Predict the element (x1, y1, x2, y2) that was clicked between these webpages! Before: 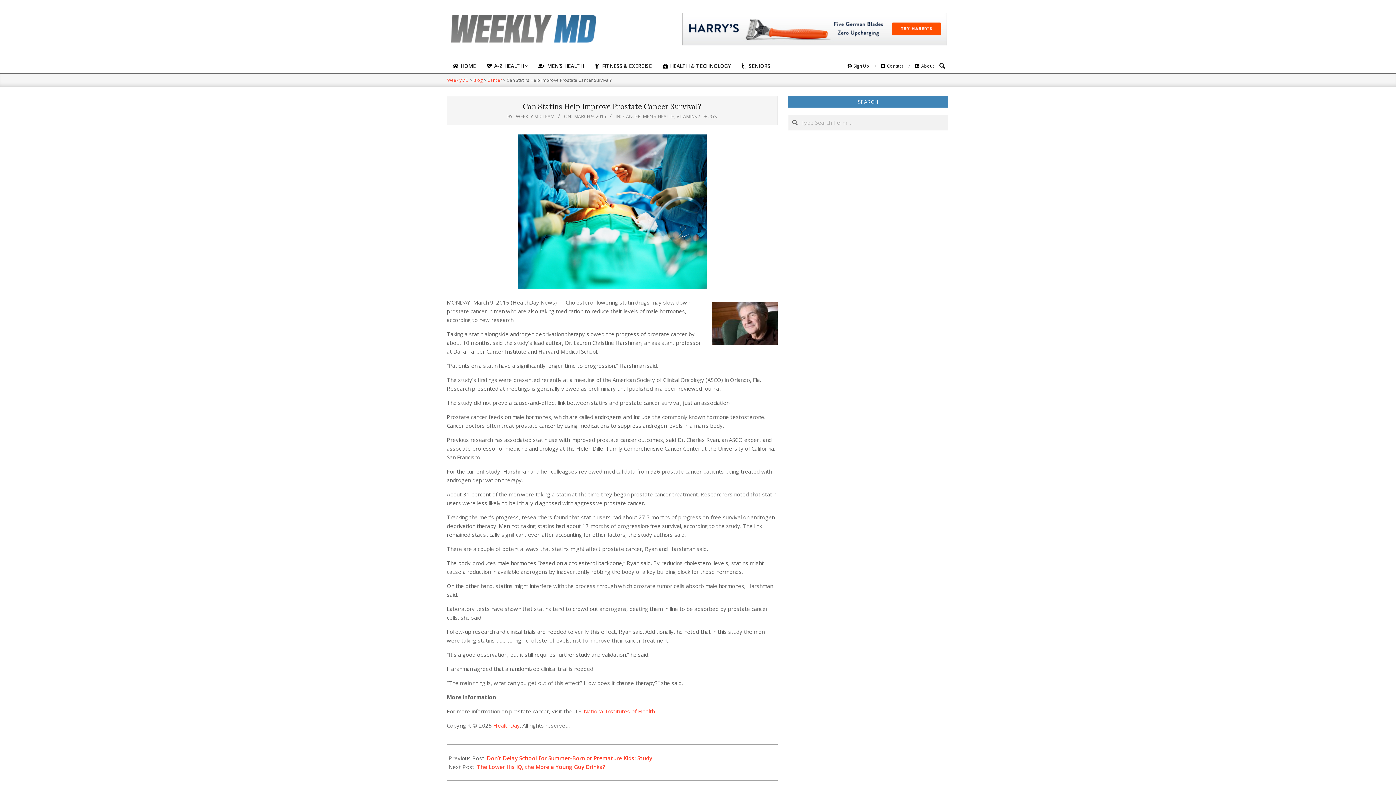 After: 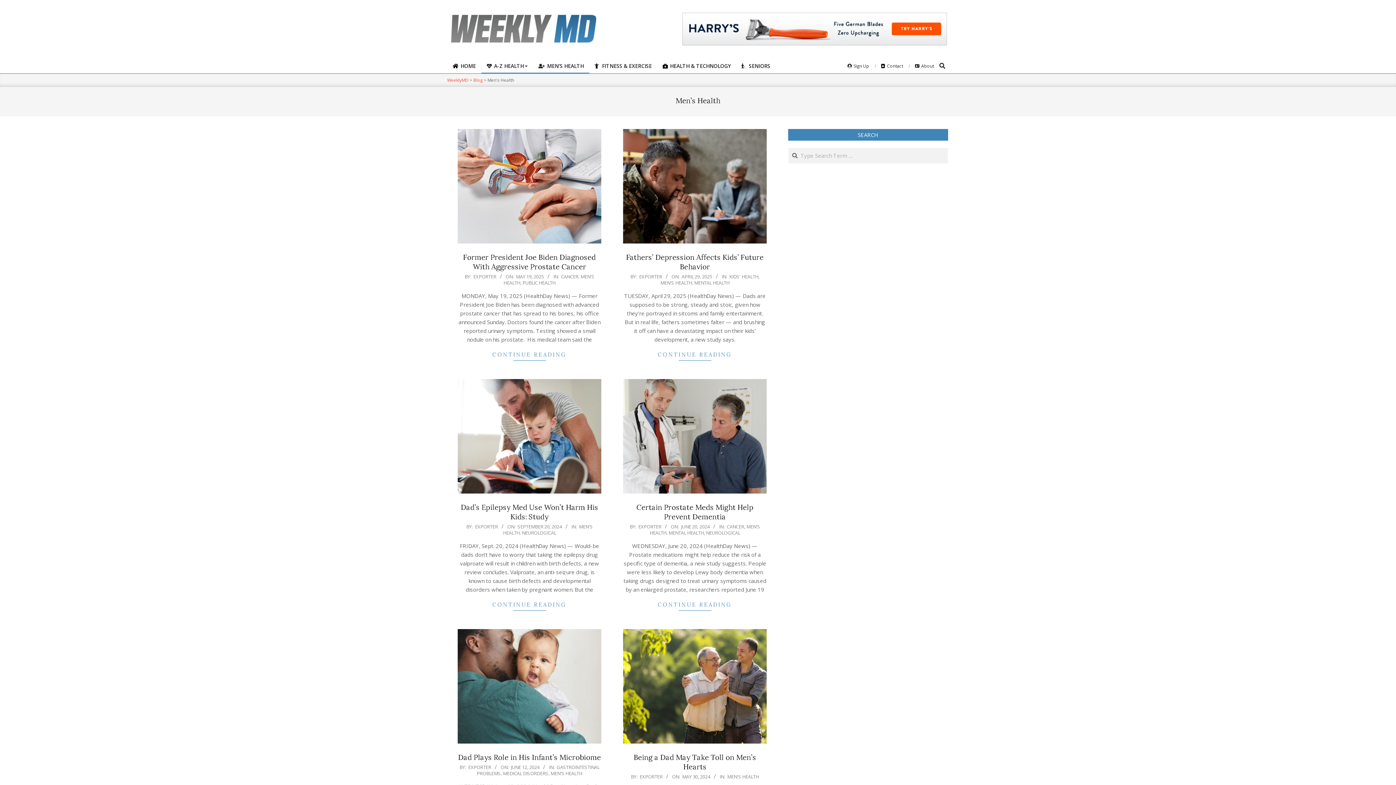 Action: bbox: (533, 58, 589, 73) label:  MEN’S HEALTH